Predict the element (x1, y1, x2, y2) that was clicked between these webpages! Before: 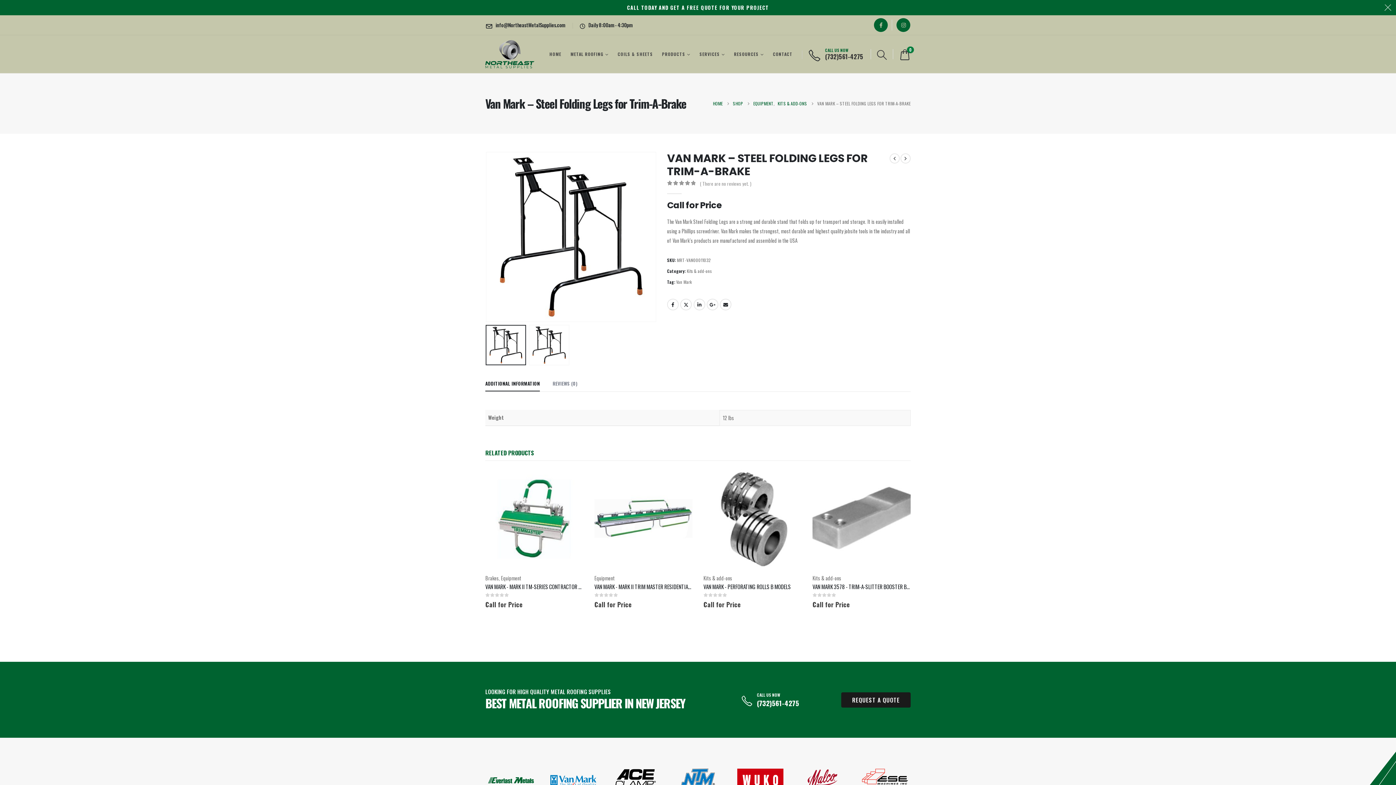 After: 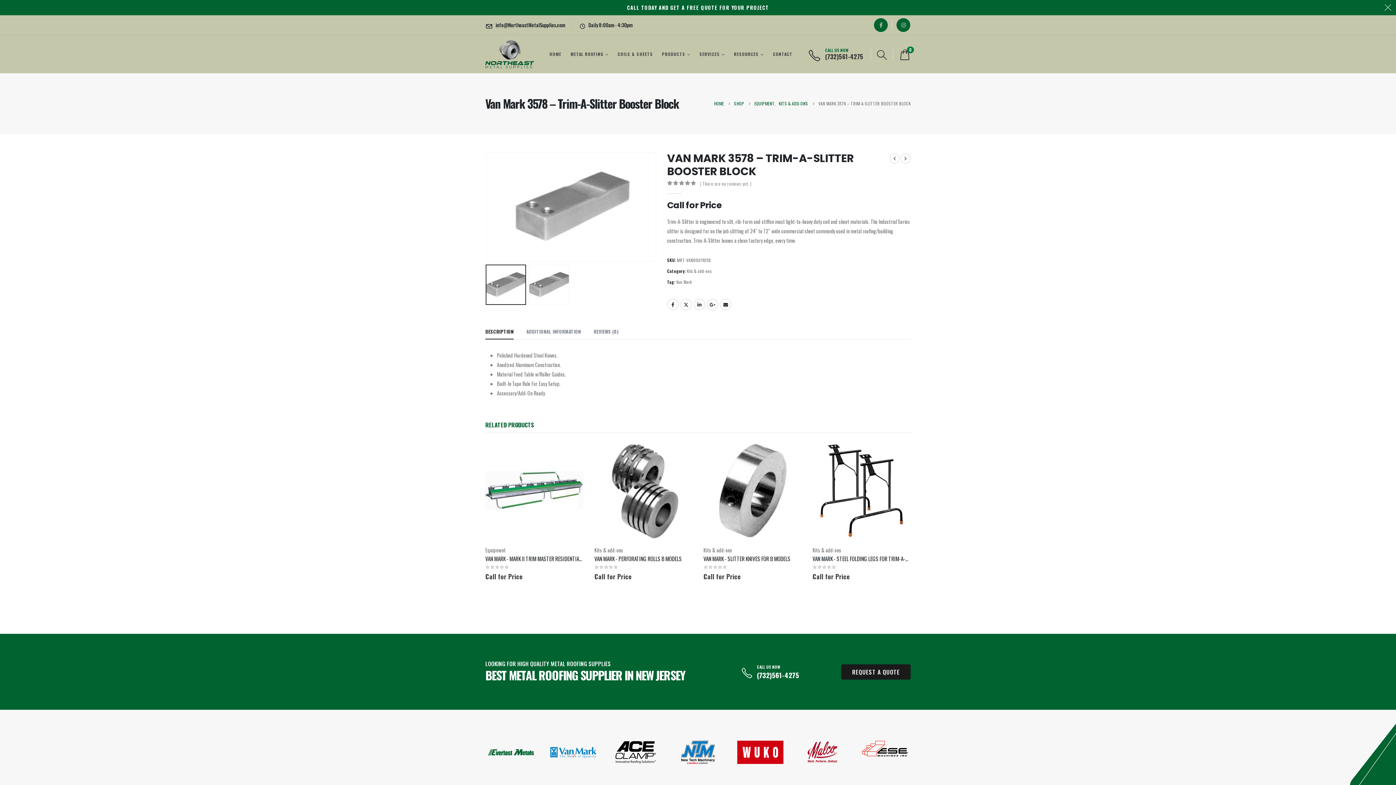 Action: label: Read more about “Van Mark 3578 - Trim-A-Slitter Booster Block” bbox: (892, 475, 905, 488)